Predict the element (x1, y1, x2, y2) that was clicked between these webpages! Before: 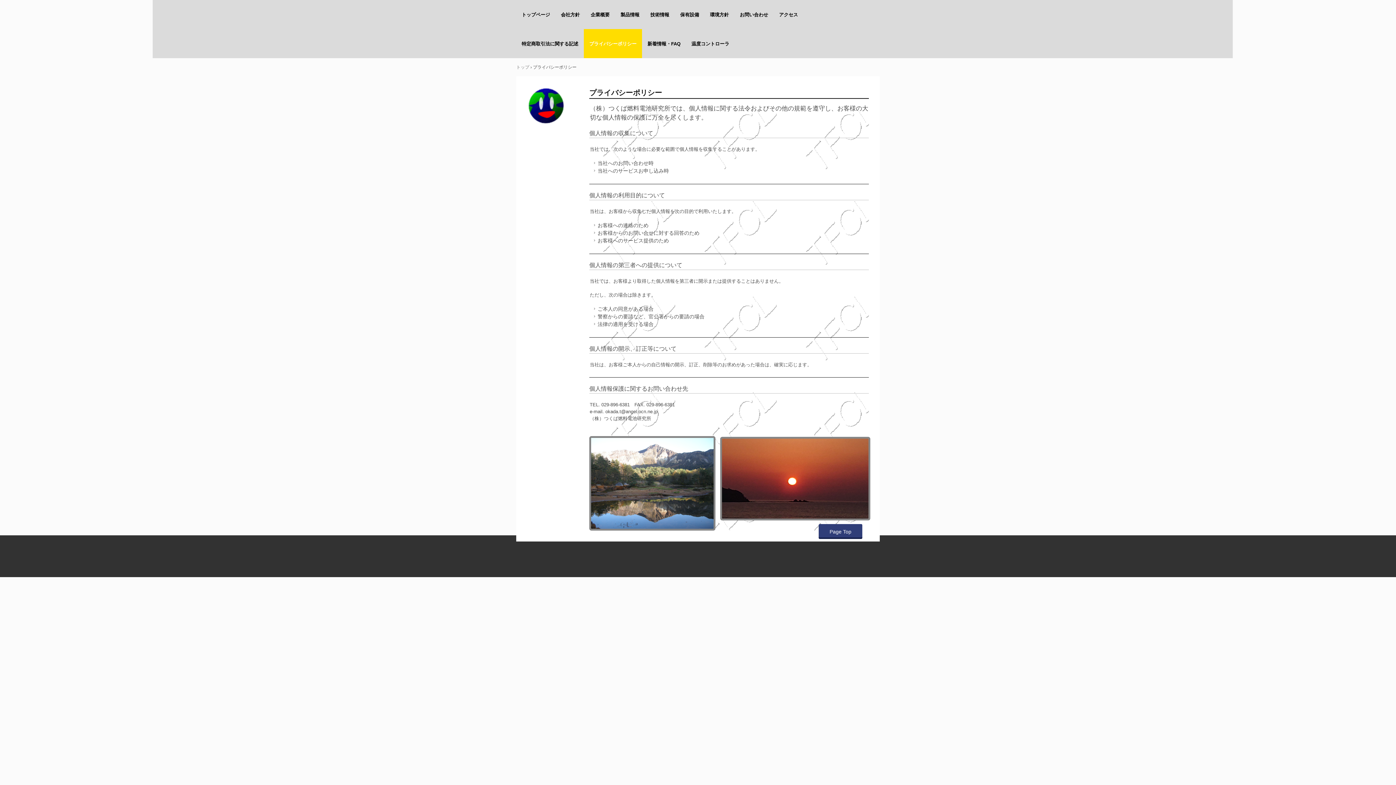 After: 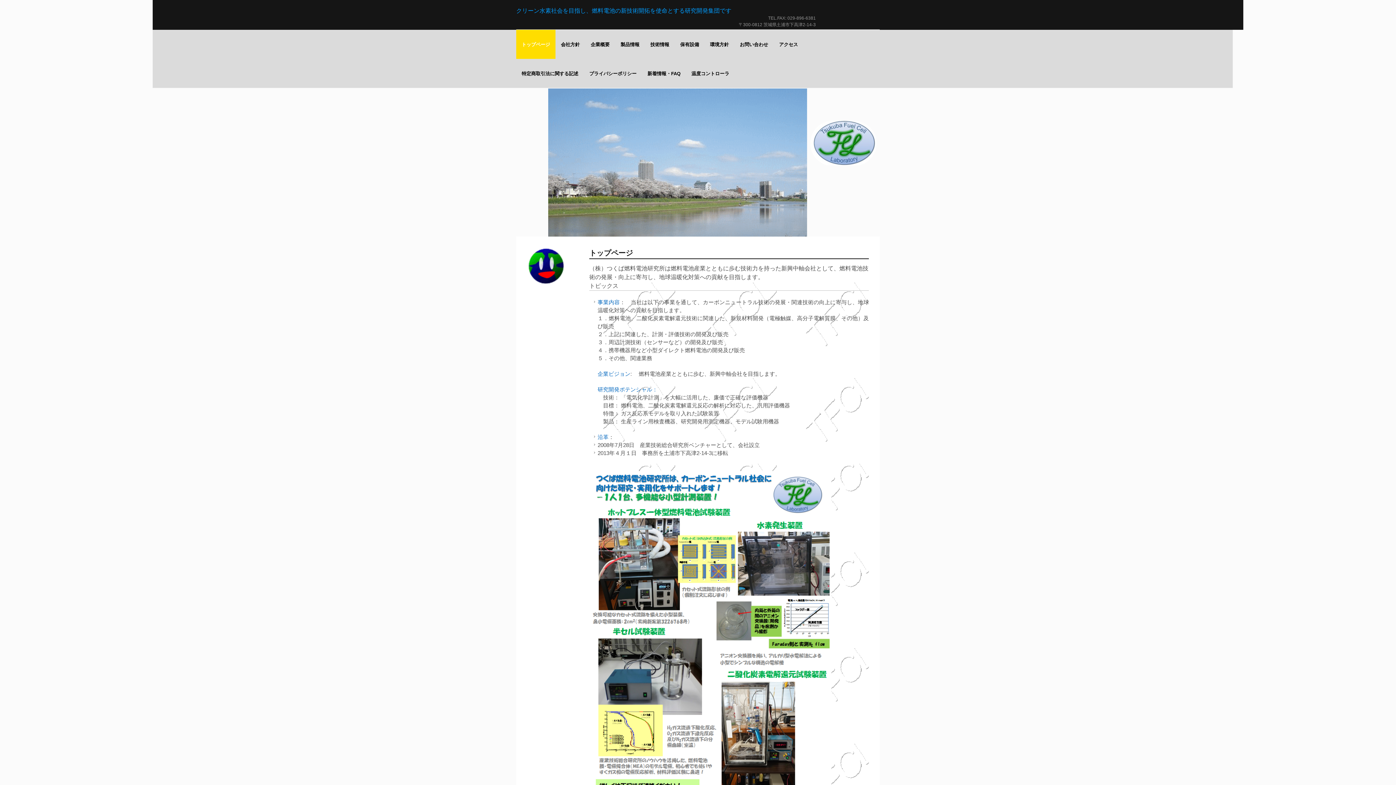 Action: bbox: (516, 64, 529, 69) label: トップ